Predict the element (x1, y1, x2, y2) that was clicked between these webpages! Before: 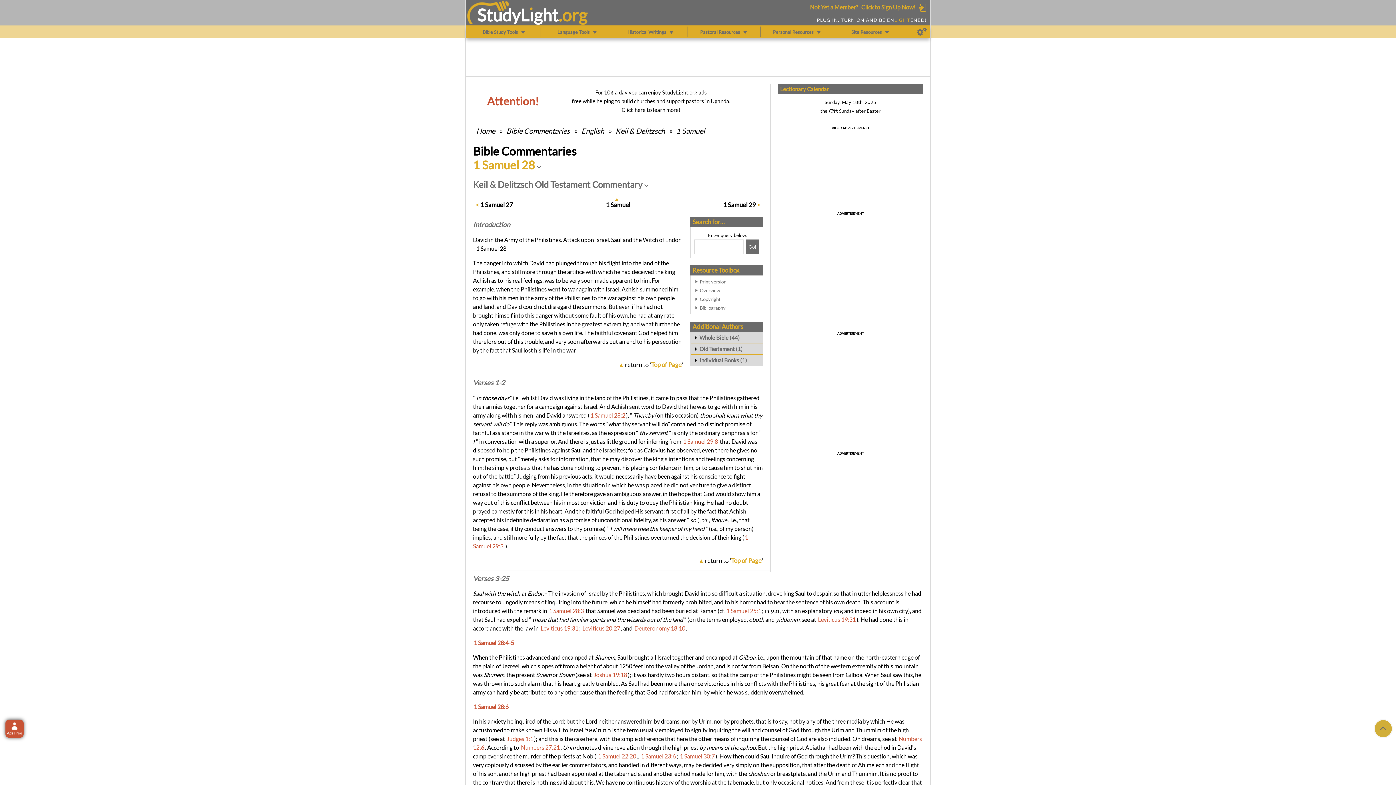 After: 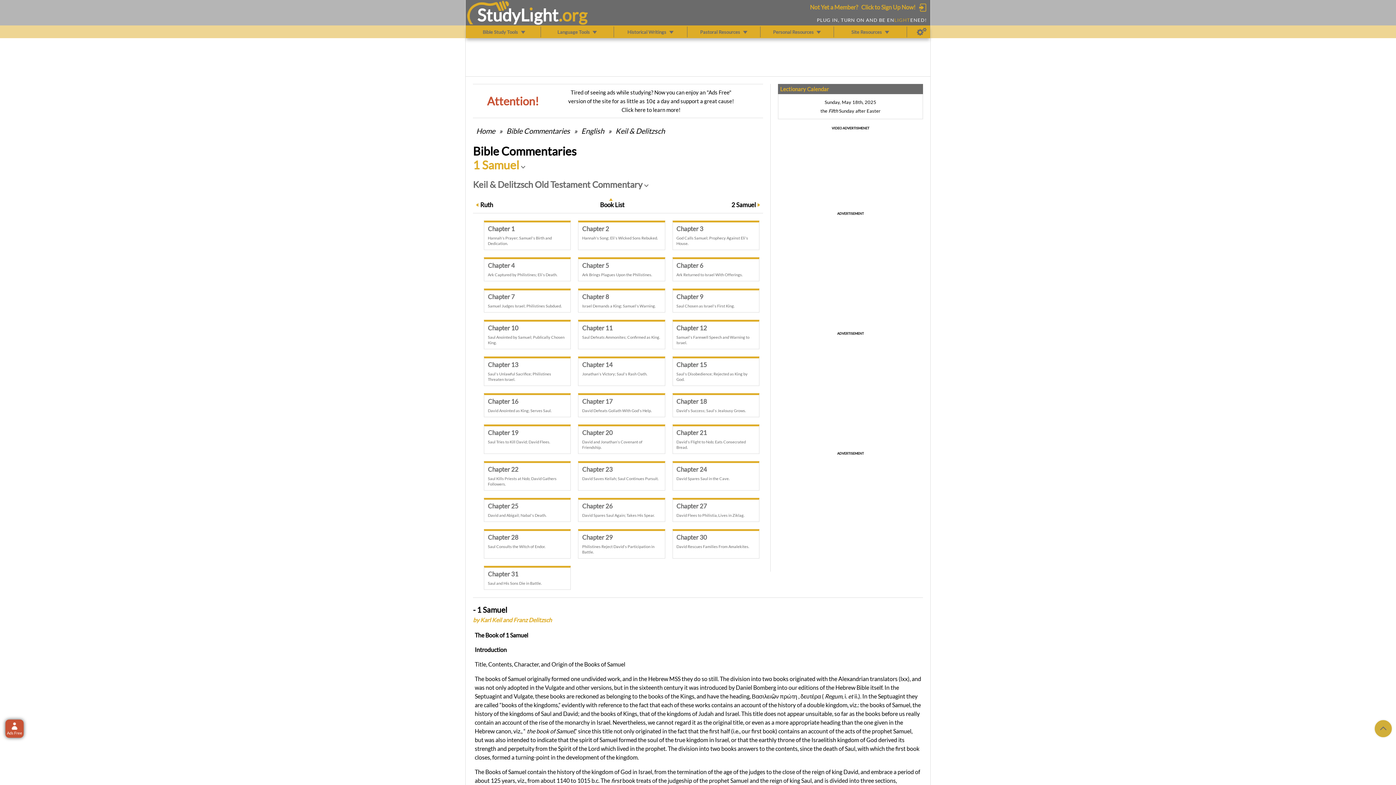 Action: label: 1 Samuel bbox: (606, 200, 630, 209)